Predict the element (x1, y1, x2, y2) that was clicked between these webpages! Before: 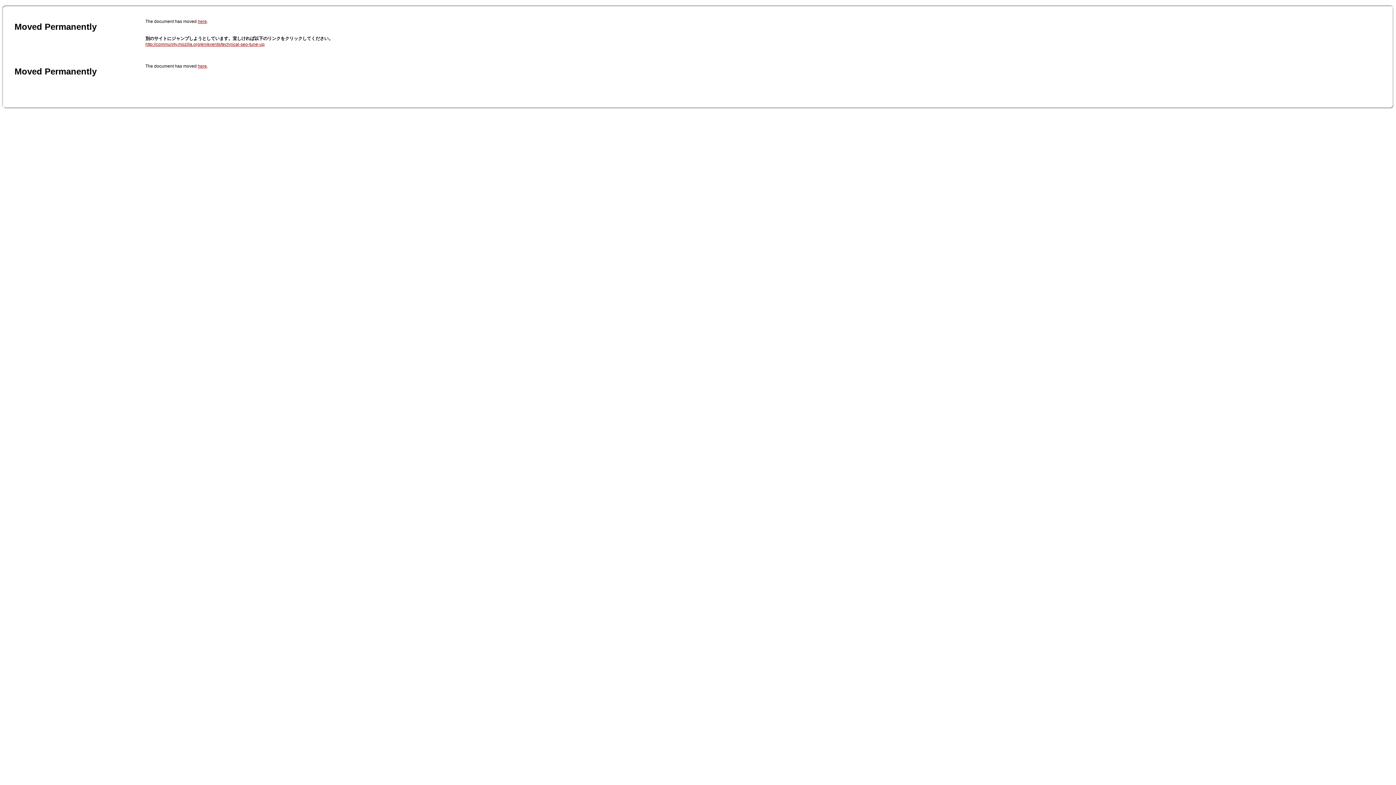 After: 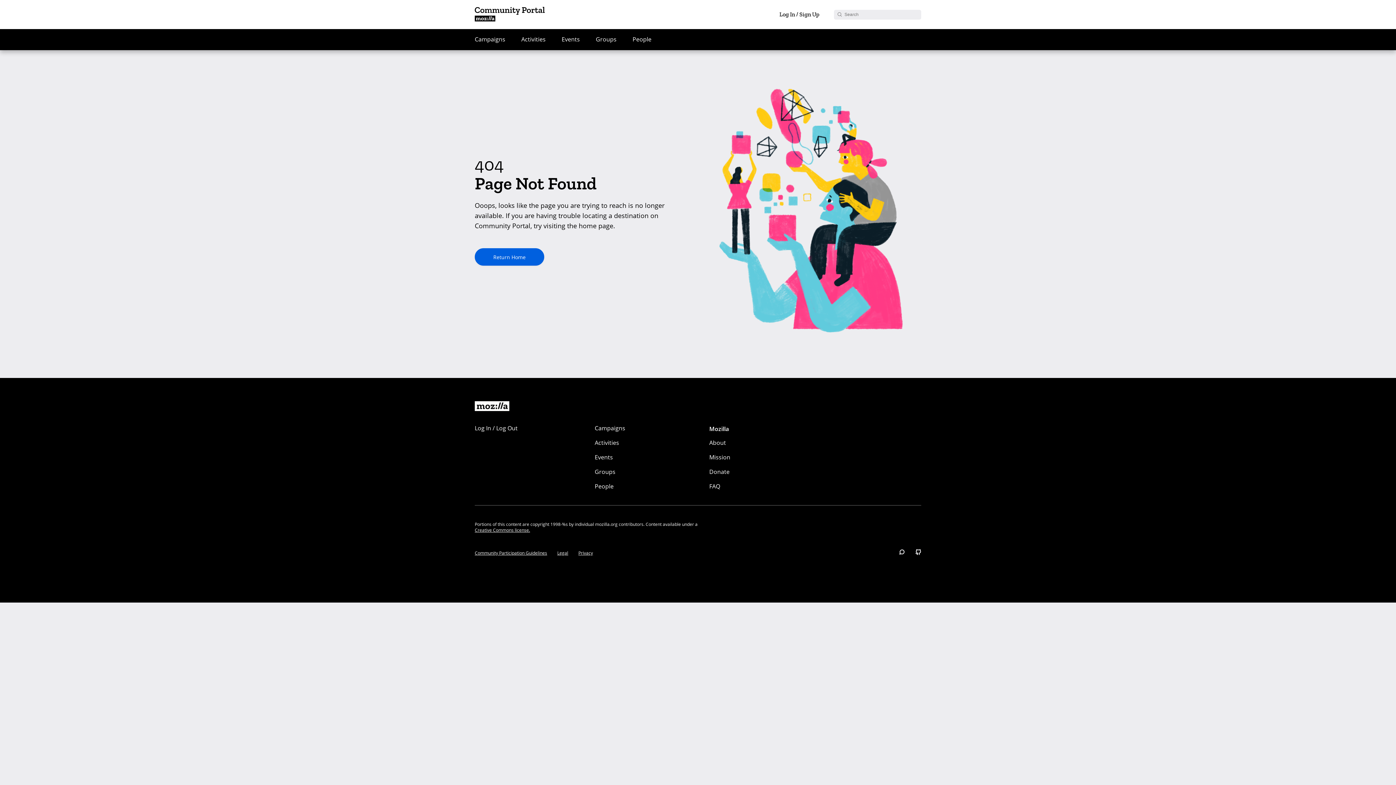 Action: bbox: (145, 41, 264, 46) label: http://community.mozilla.org/en/events/technical-seo-tune-up